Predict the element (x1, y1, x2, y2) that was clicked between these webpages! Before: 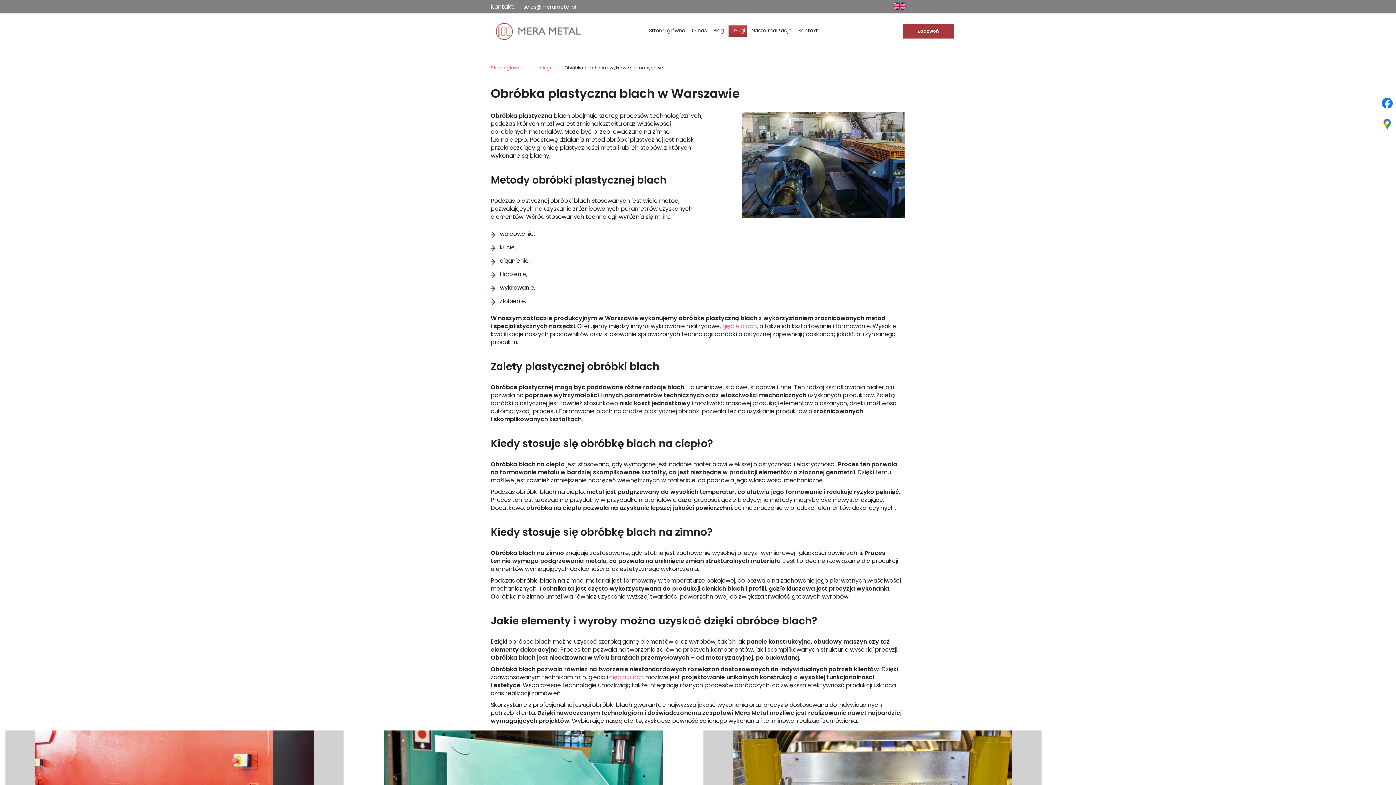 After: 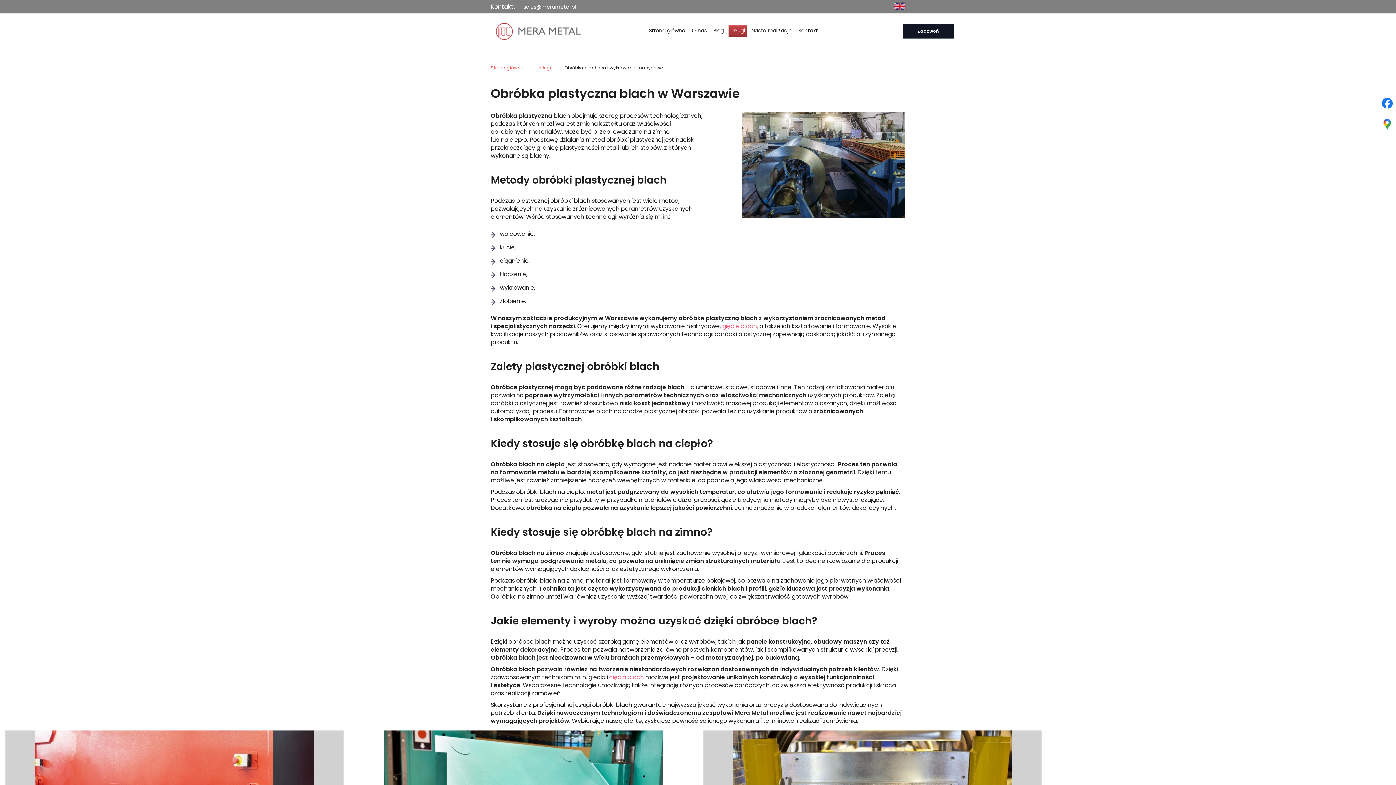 Action: bbox: (902, 23, 954, 38) label: Zadzwoń